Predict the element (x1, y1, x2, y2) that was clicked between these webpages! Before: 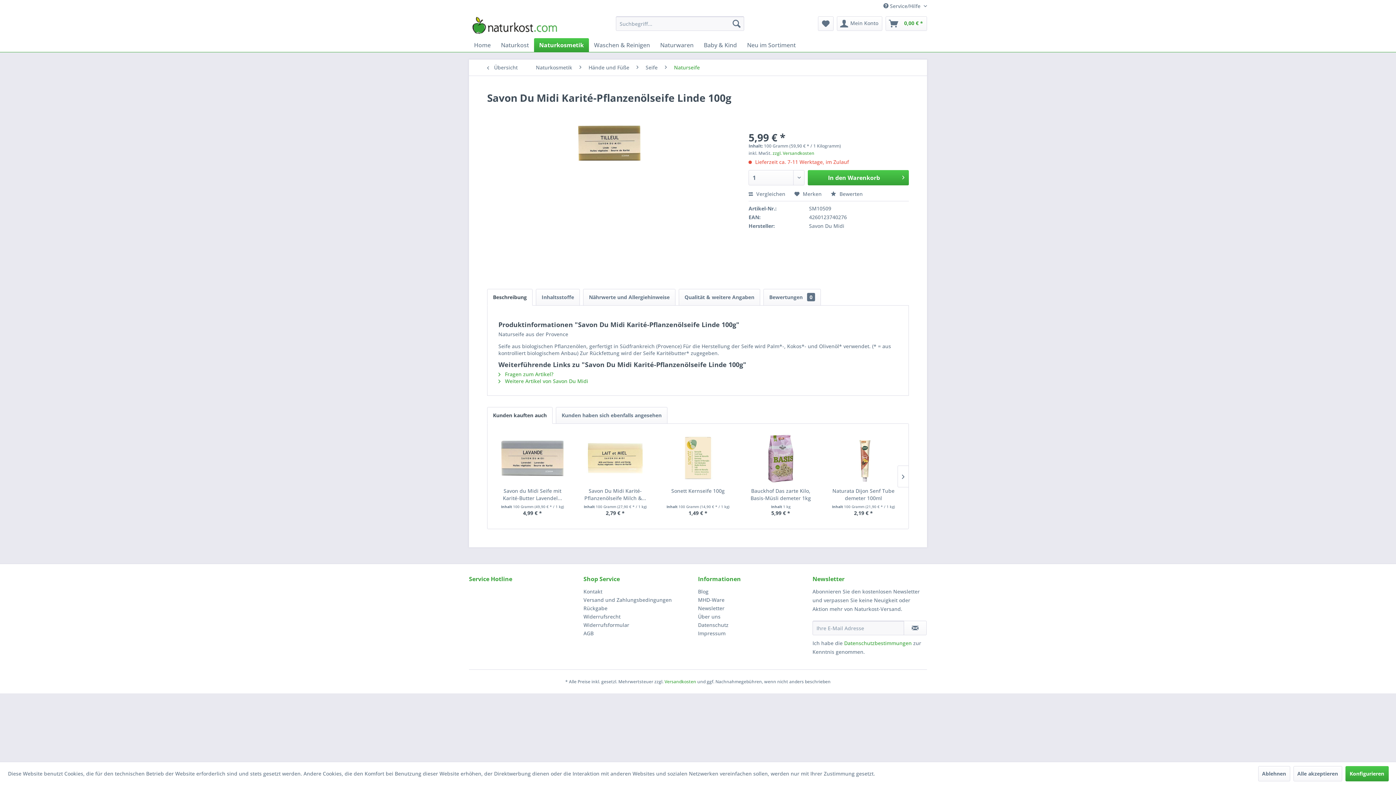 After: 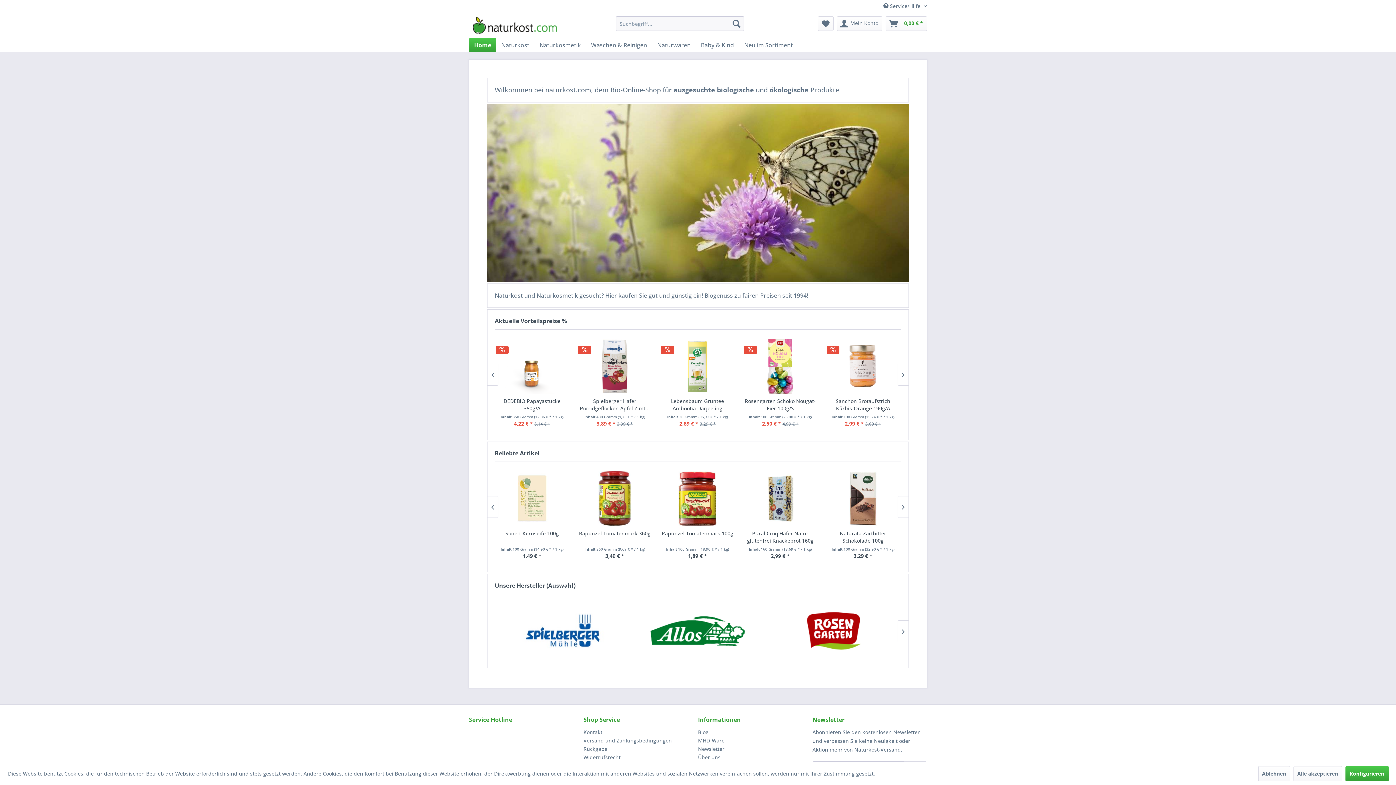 Action: bbox: (472, 16, 557, 34)